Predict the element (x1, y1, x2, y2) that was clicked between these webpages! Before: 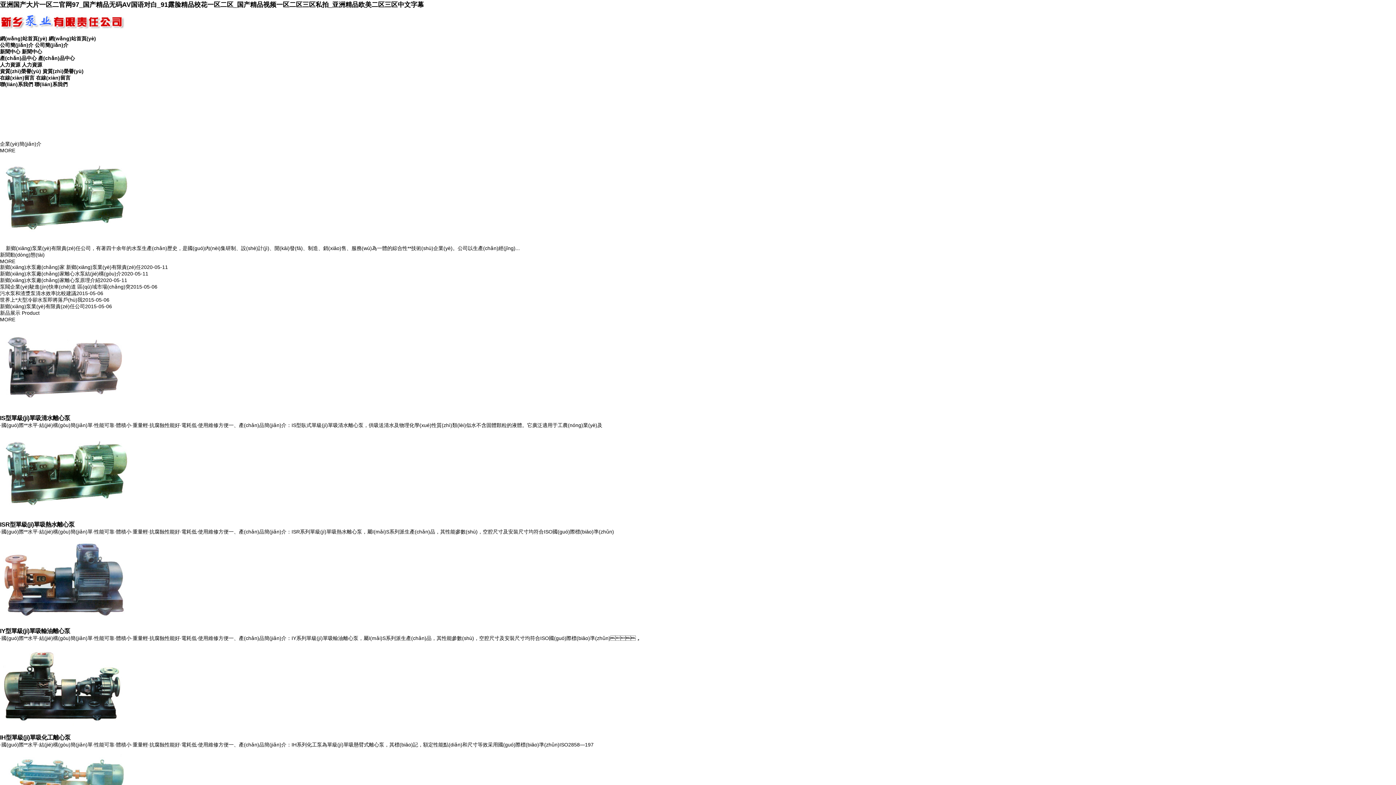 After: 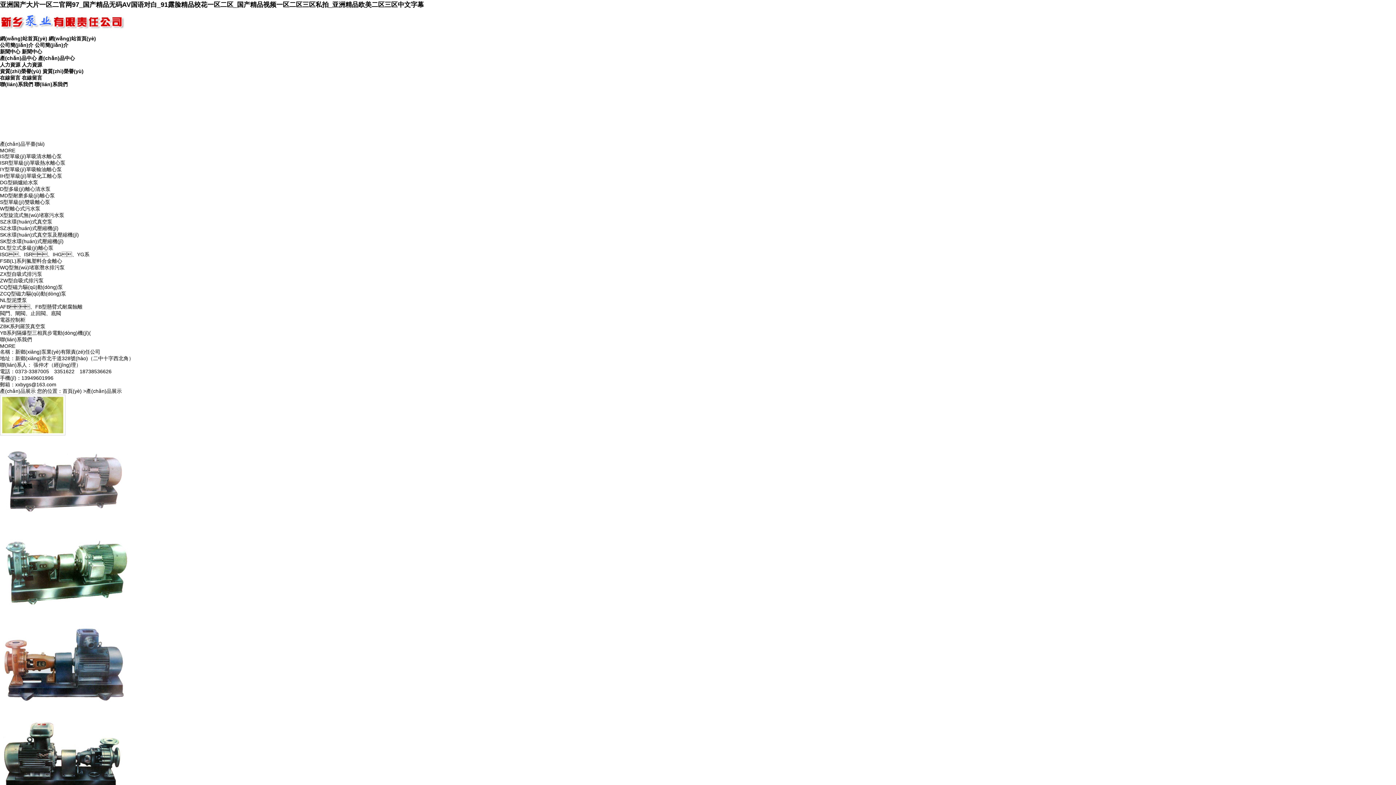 Action: label: 產(chǎn)品中心 產(chǎn)品中心 bbox: (0, 55, 74, 61)